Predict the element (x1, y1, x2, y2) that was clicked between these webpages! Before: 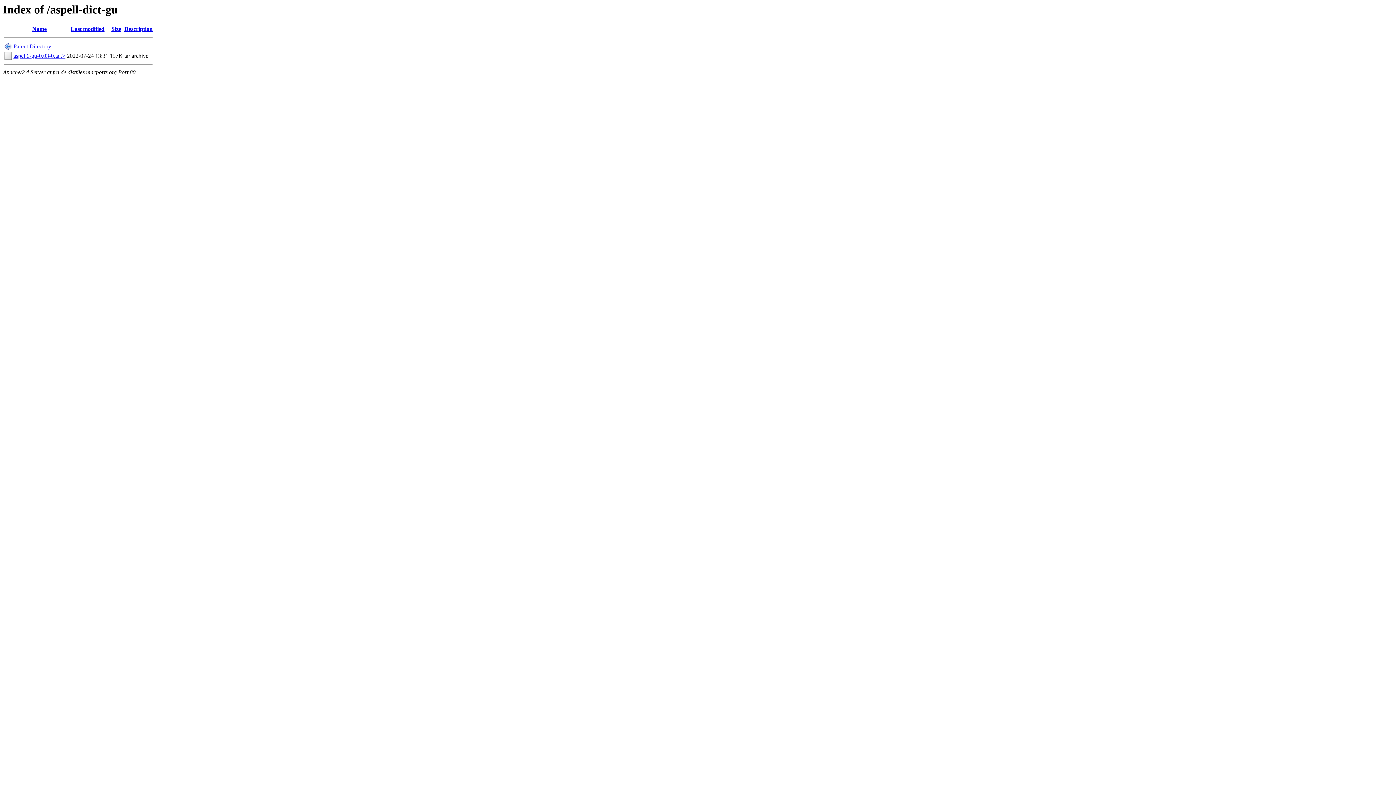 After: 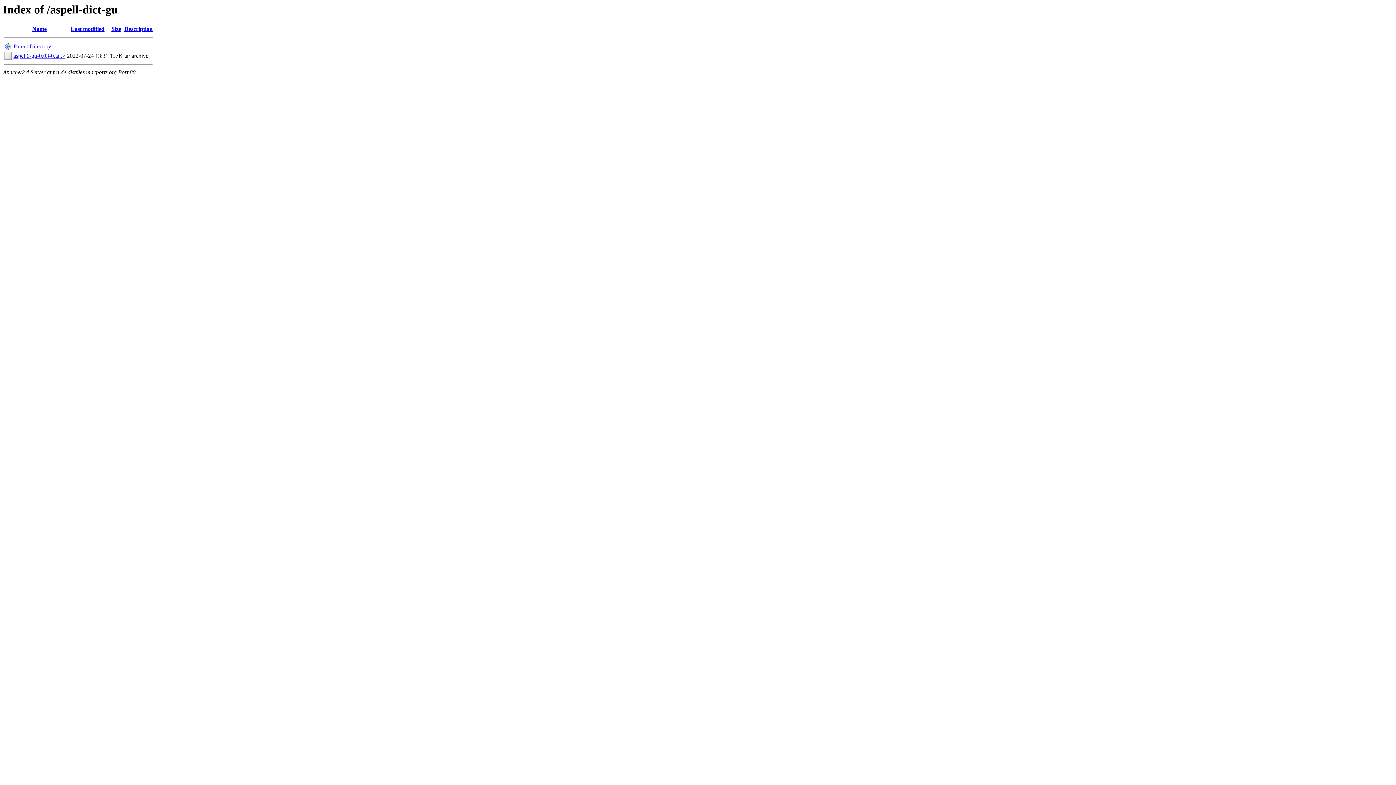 Action: bbox: (13, 52, 65, 59) label: aspell6-gu-0.03-0.ta..>